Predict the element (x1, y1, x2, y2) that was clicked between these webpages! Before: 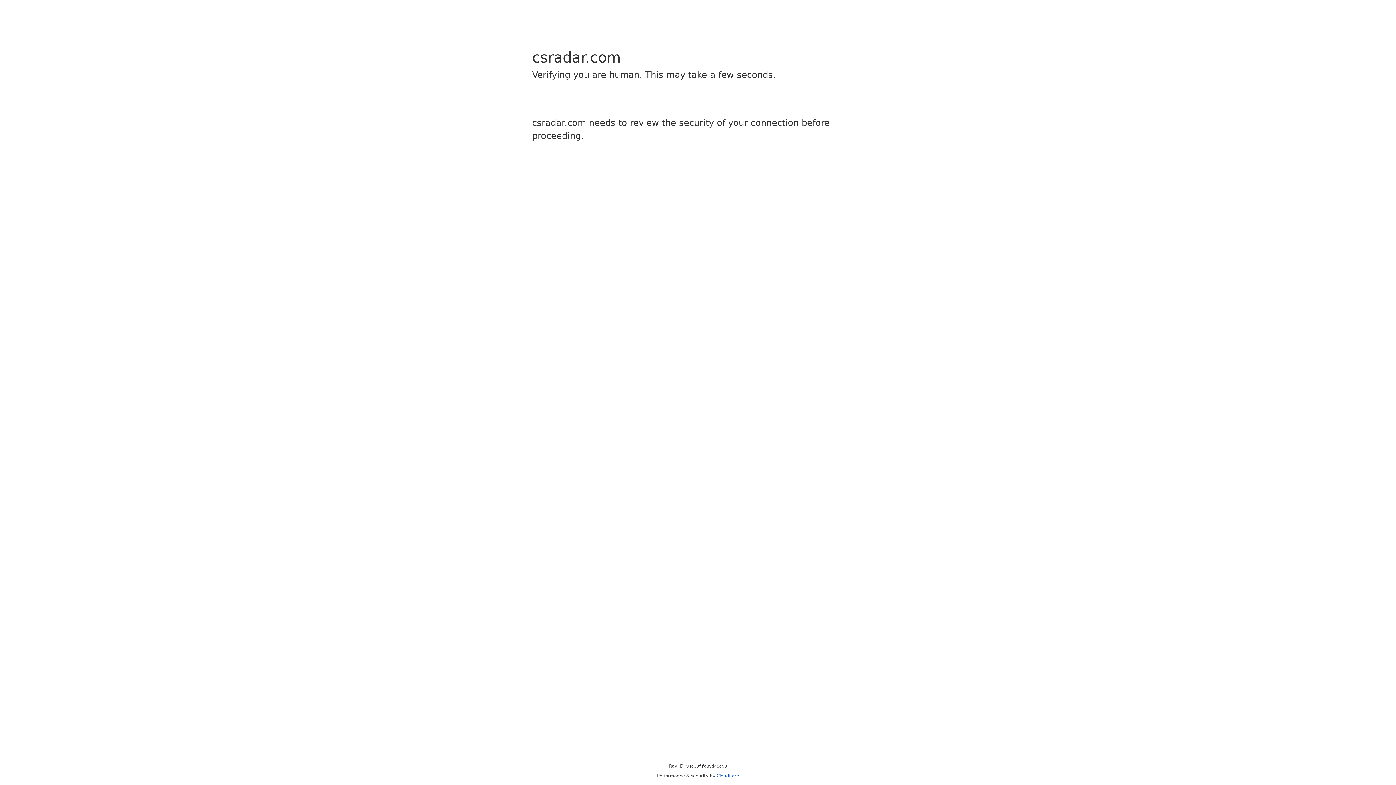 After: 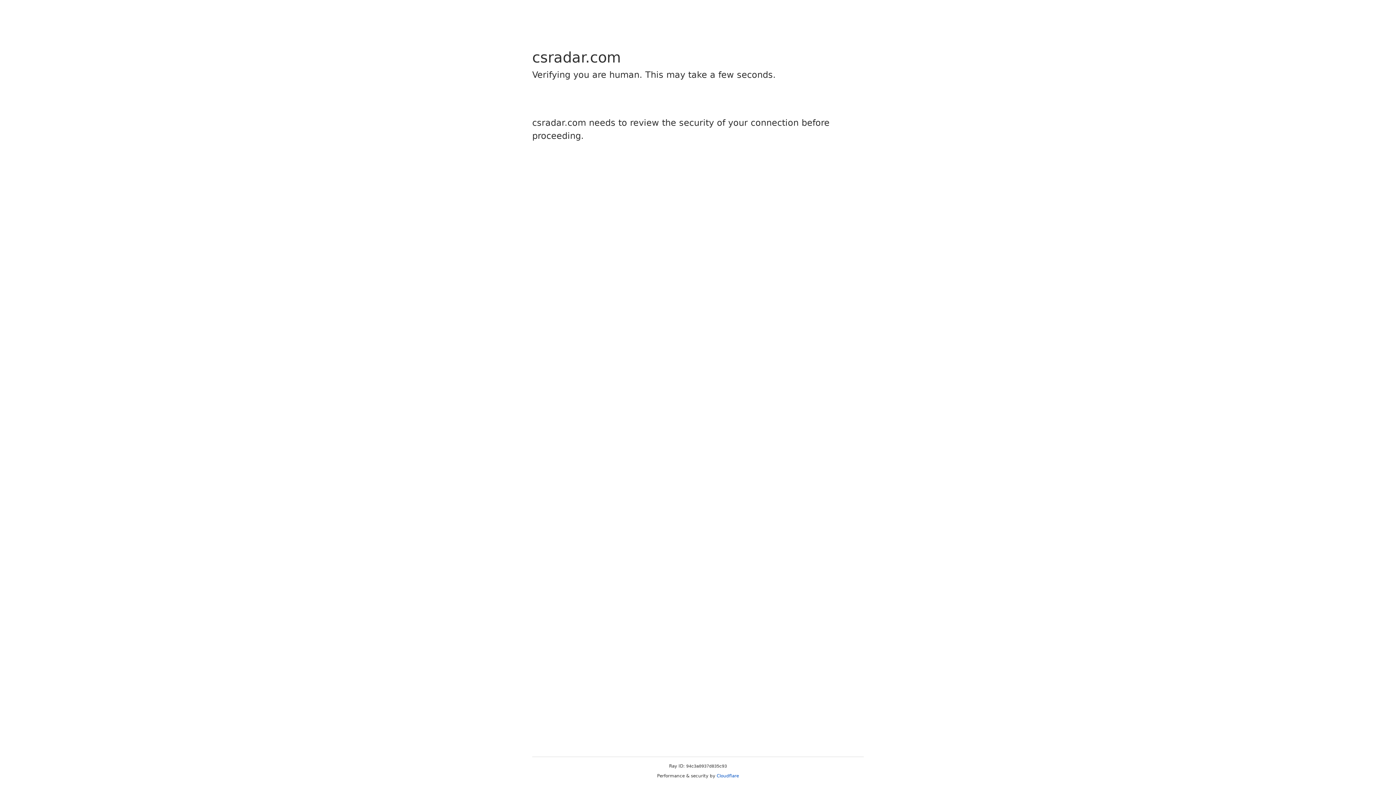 Action: label: Cloudflare bbox: (716, 773, 739, 778)